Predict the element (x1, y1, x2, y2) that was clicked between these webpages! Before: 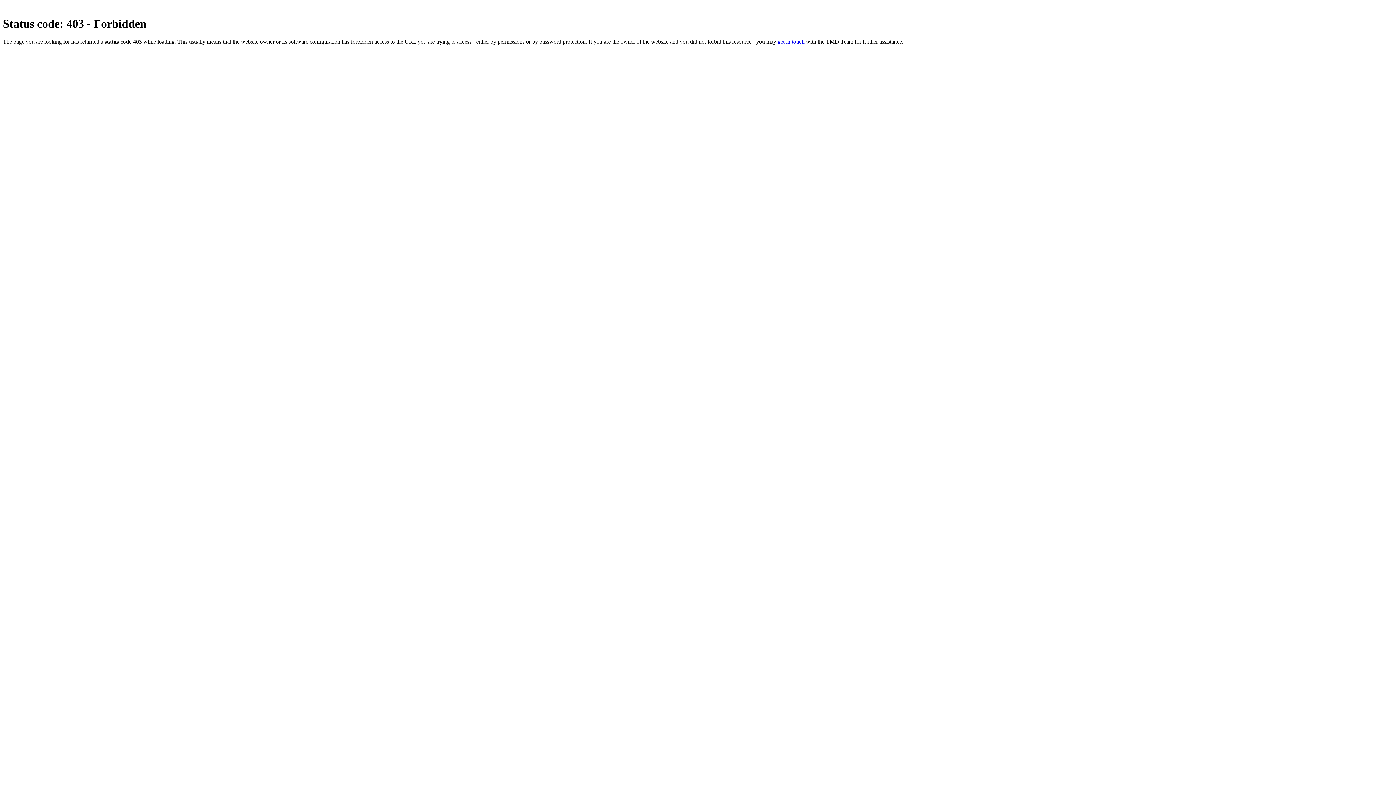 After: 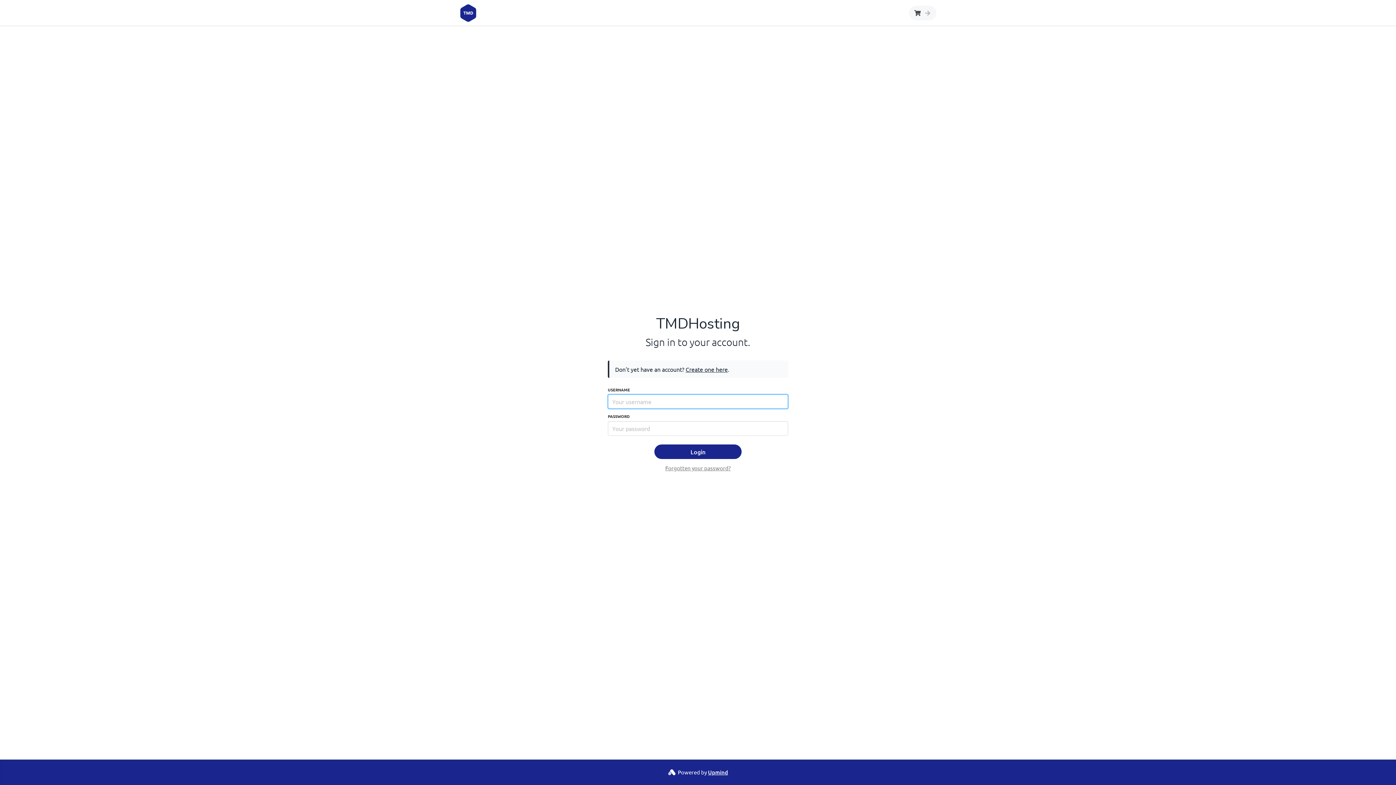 Action: bbox: (777, 38, 804, 44) label: get in touch